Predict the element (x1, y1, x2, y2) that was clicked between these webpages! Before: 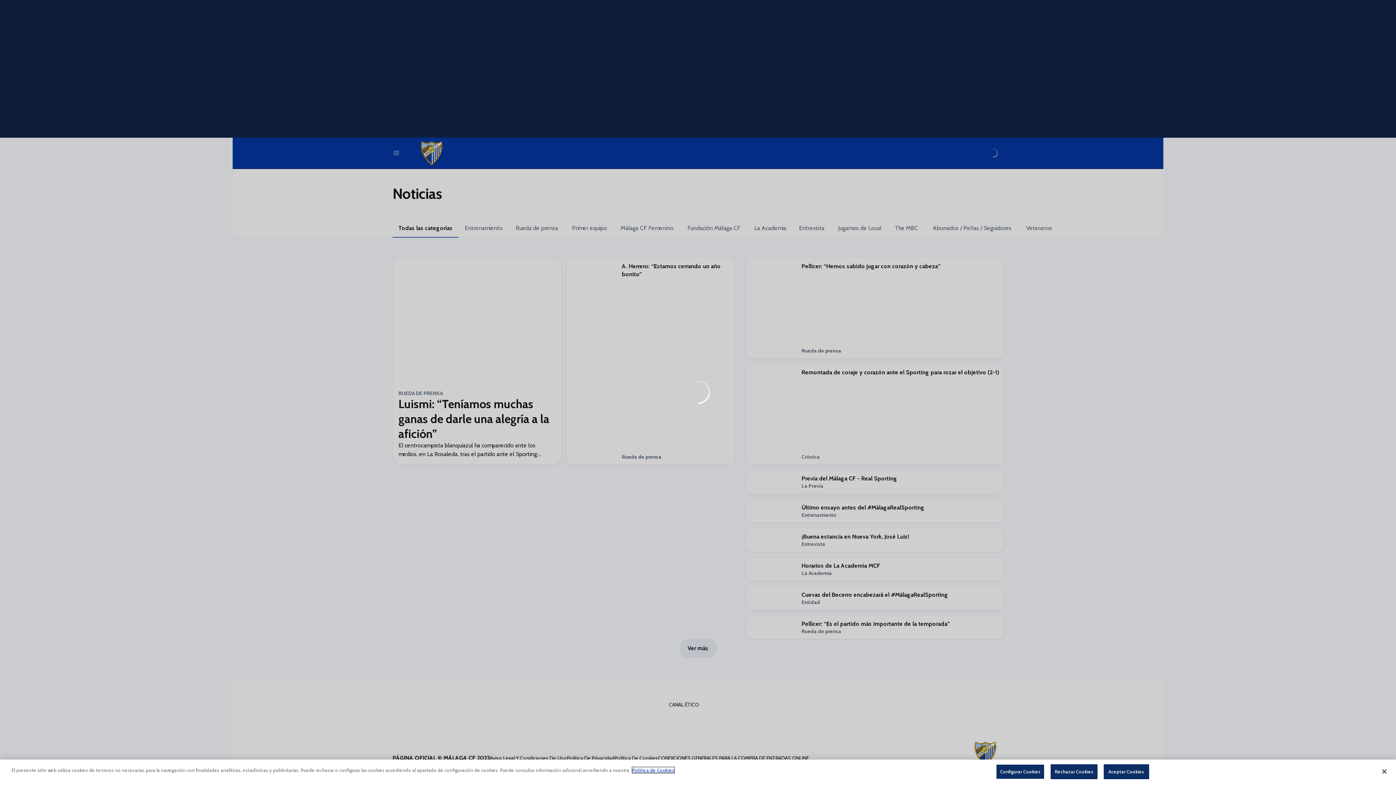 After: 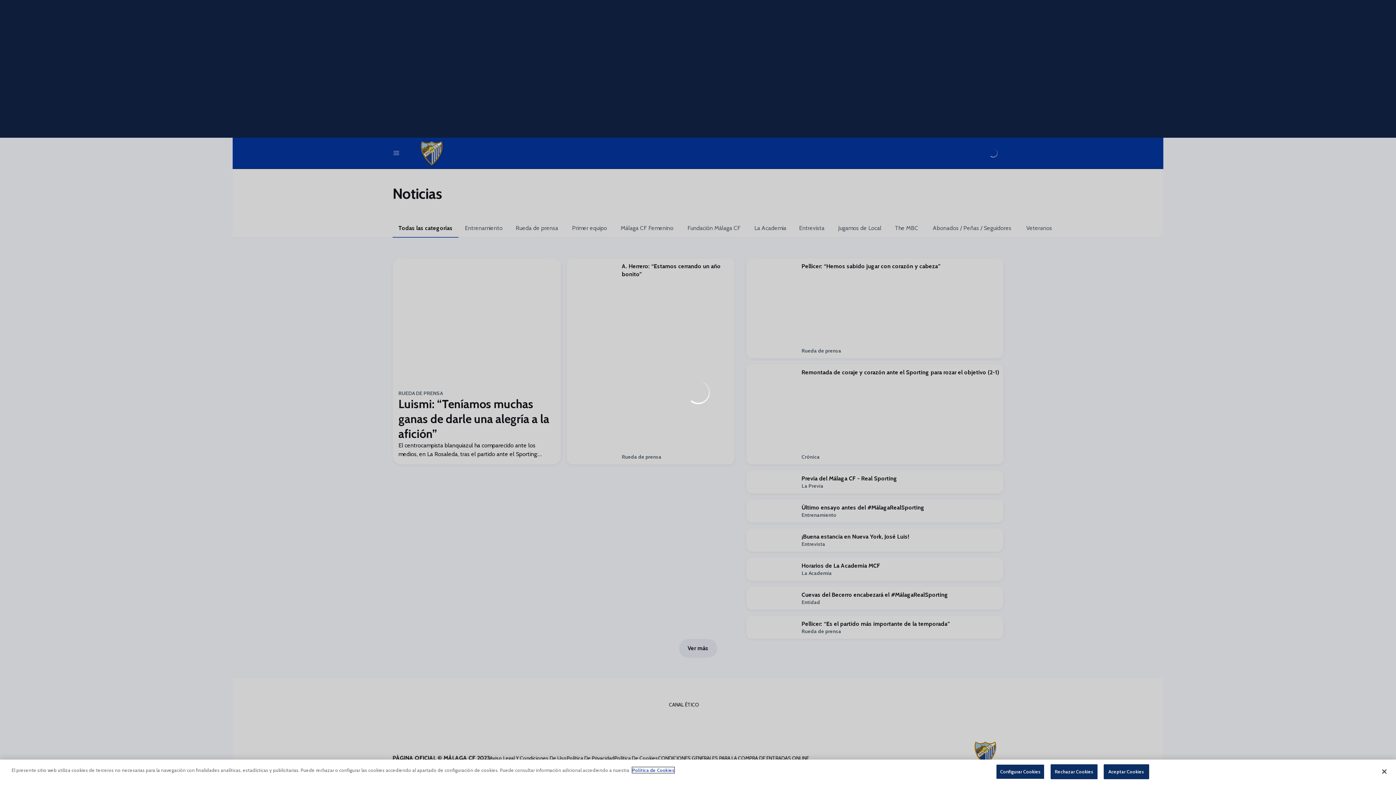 Action: label: Más información sobre su privacidad bbox: (632, 767, 674, 773)